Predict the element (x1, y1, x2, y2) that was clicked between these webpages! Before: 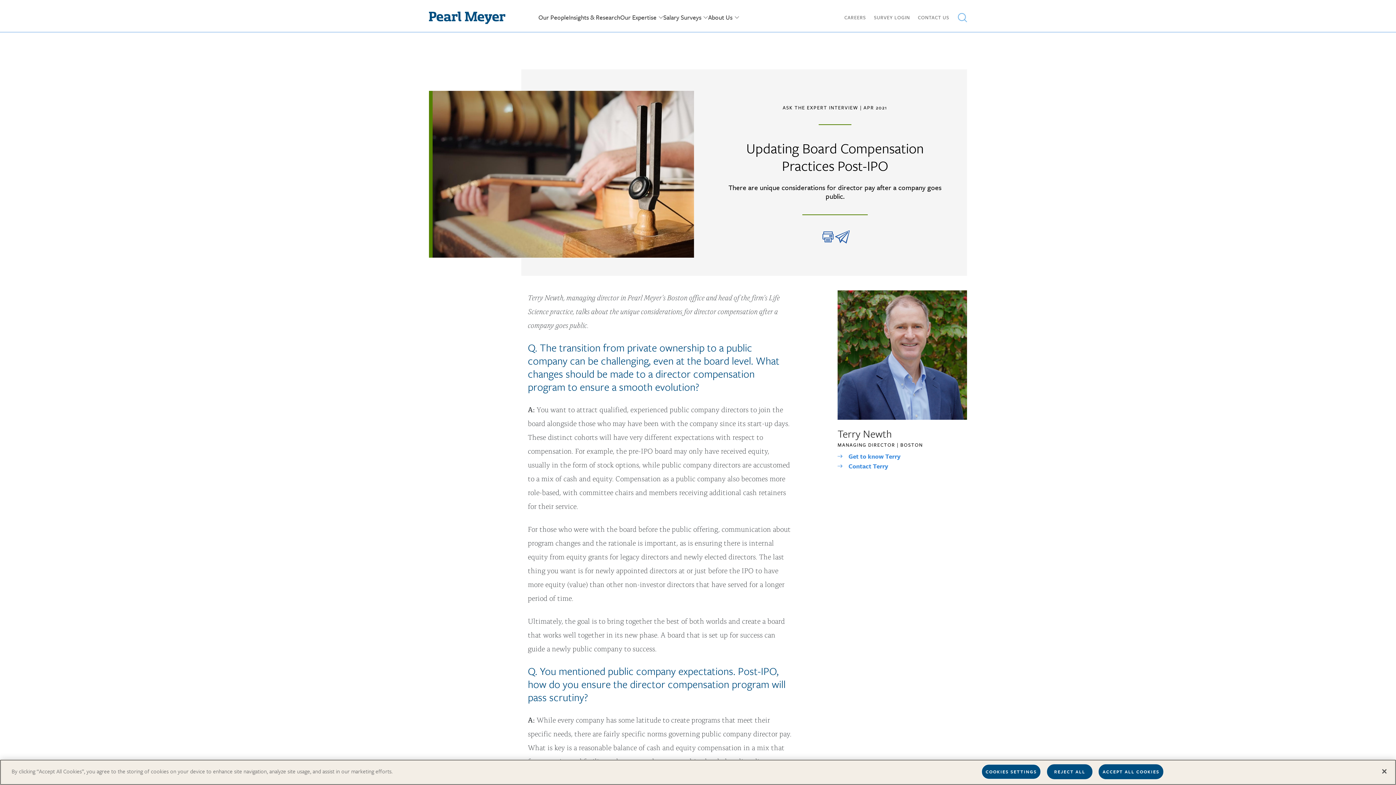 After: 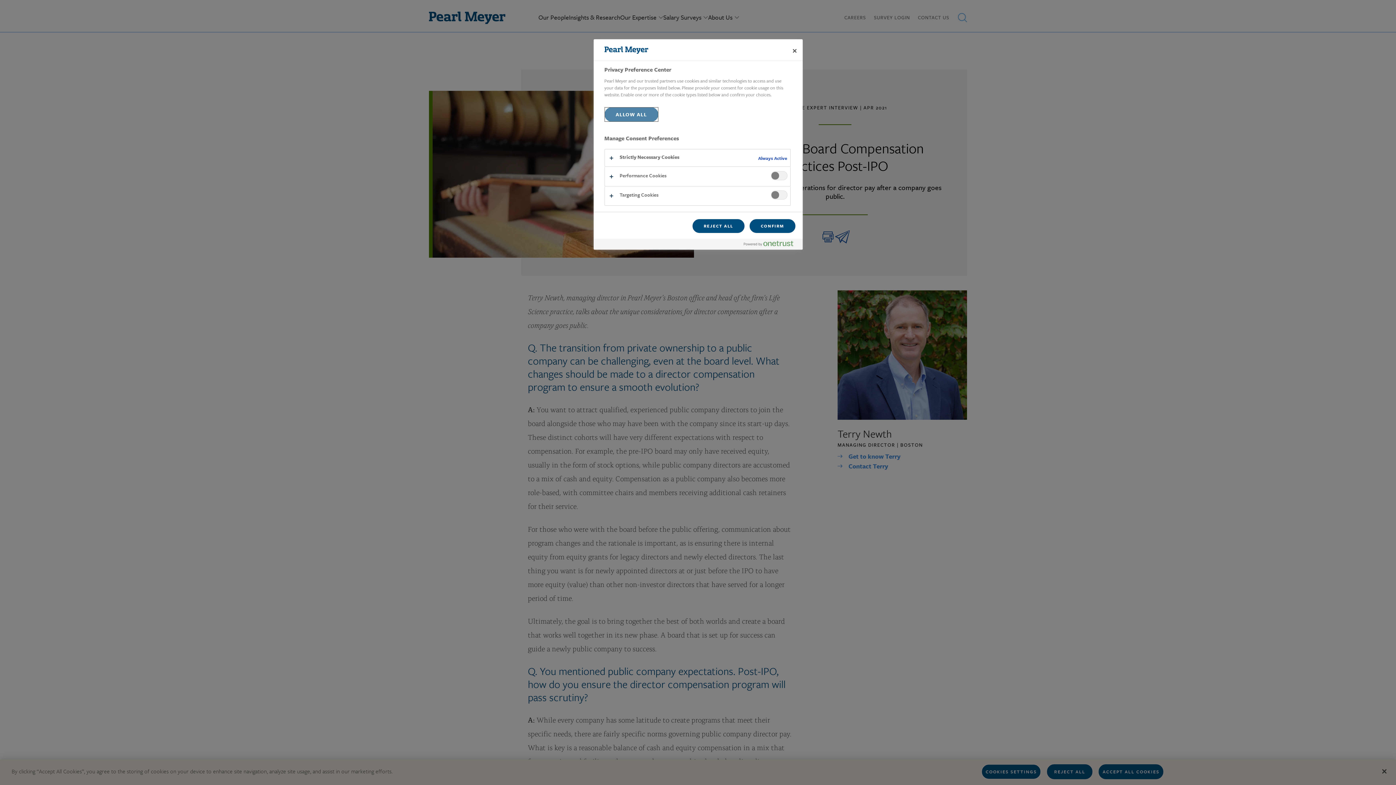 Action: label: COOKIES SETTINGS bbox: (981, 764, 1041, 779)